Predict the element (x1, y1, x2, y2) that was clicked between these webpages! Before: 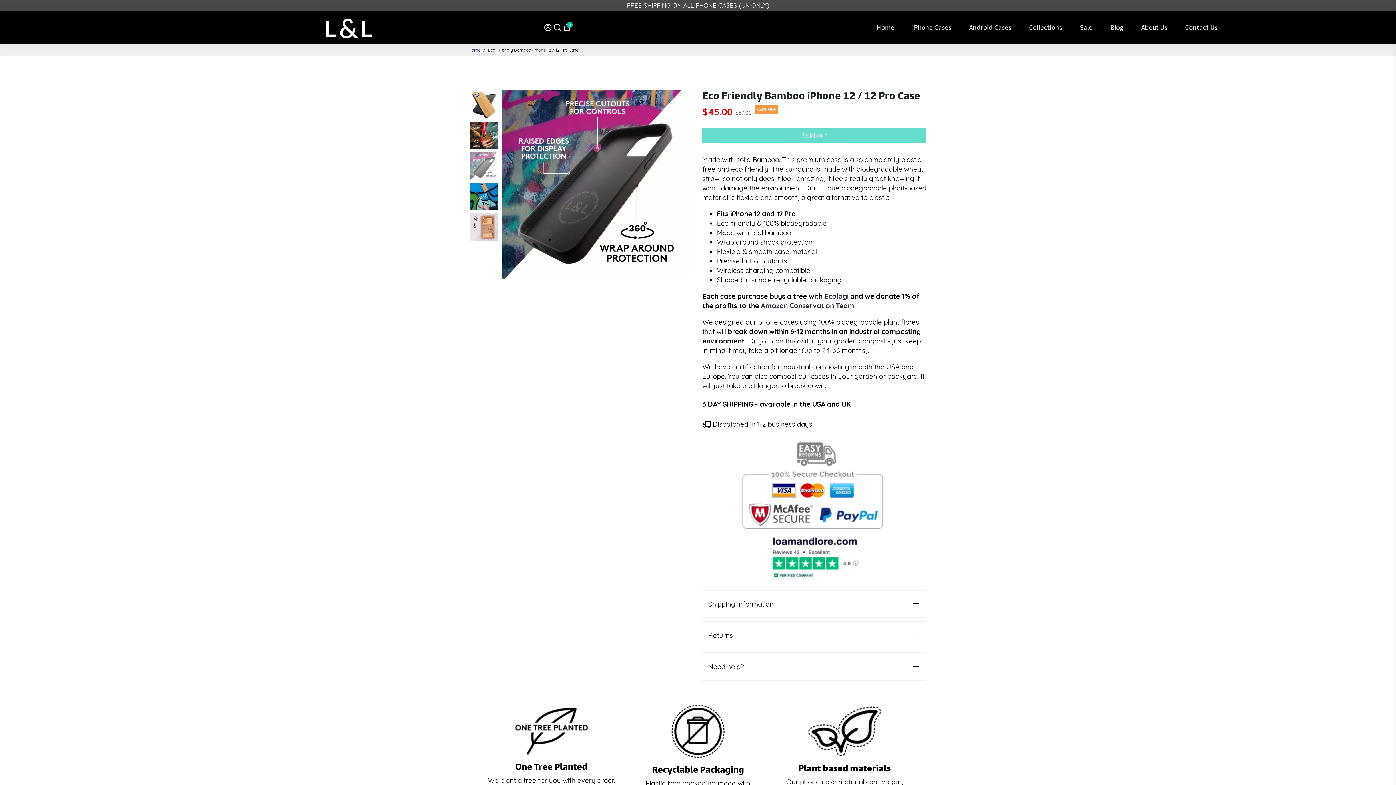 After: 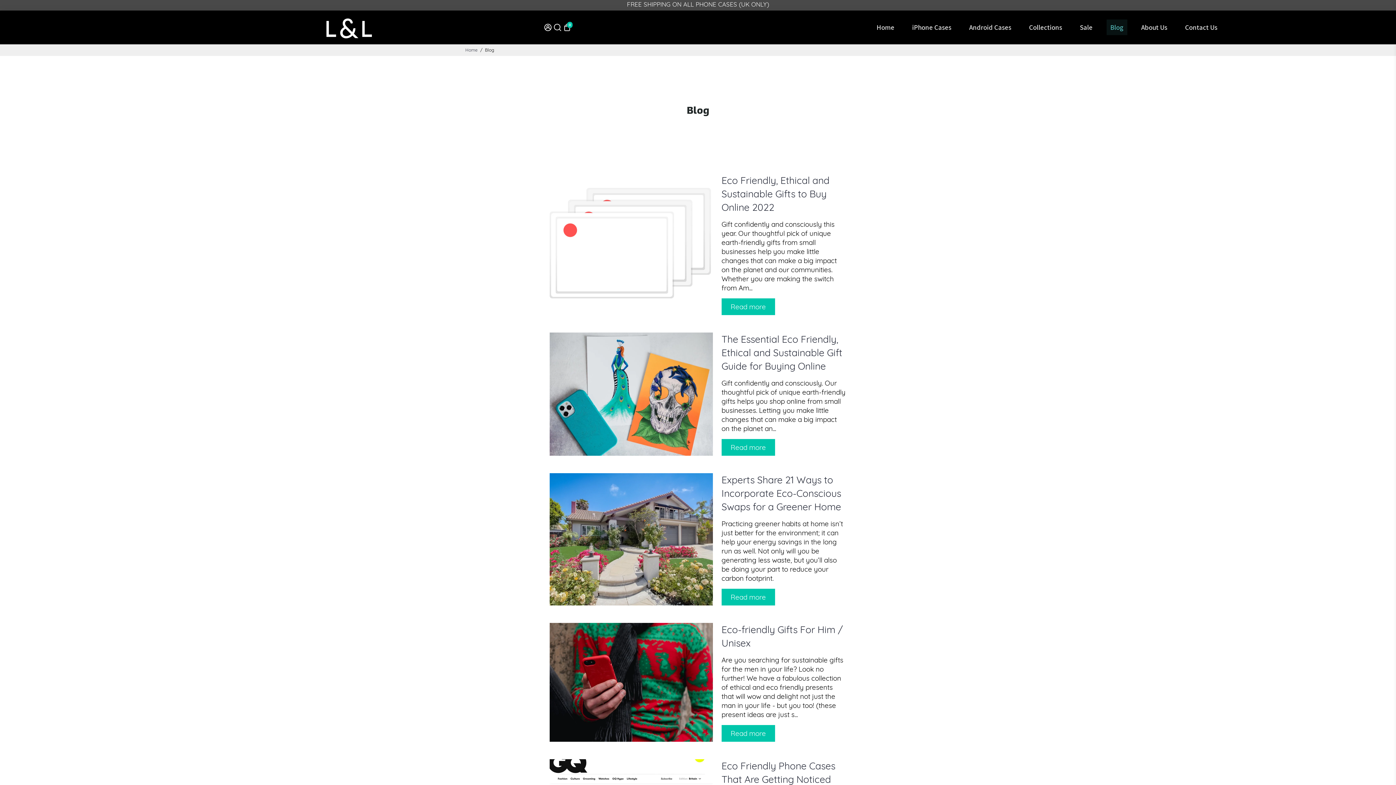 Action: label: Blog bbox: (1103, 17, 1130, 37)